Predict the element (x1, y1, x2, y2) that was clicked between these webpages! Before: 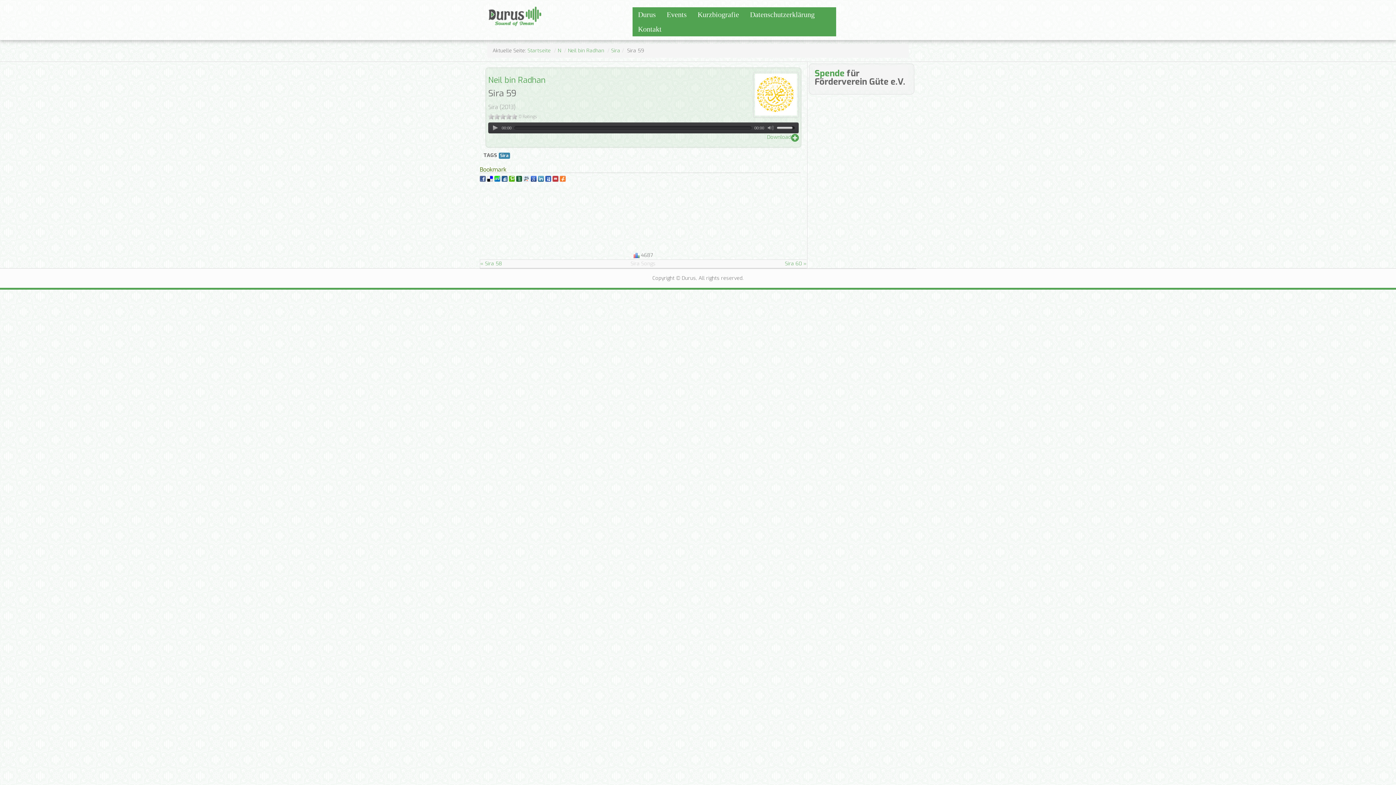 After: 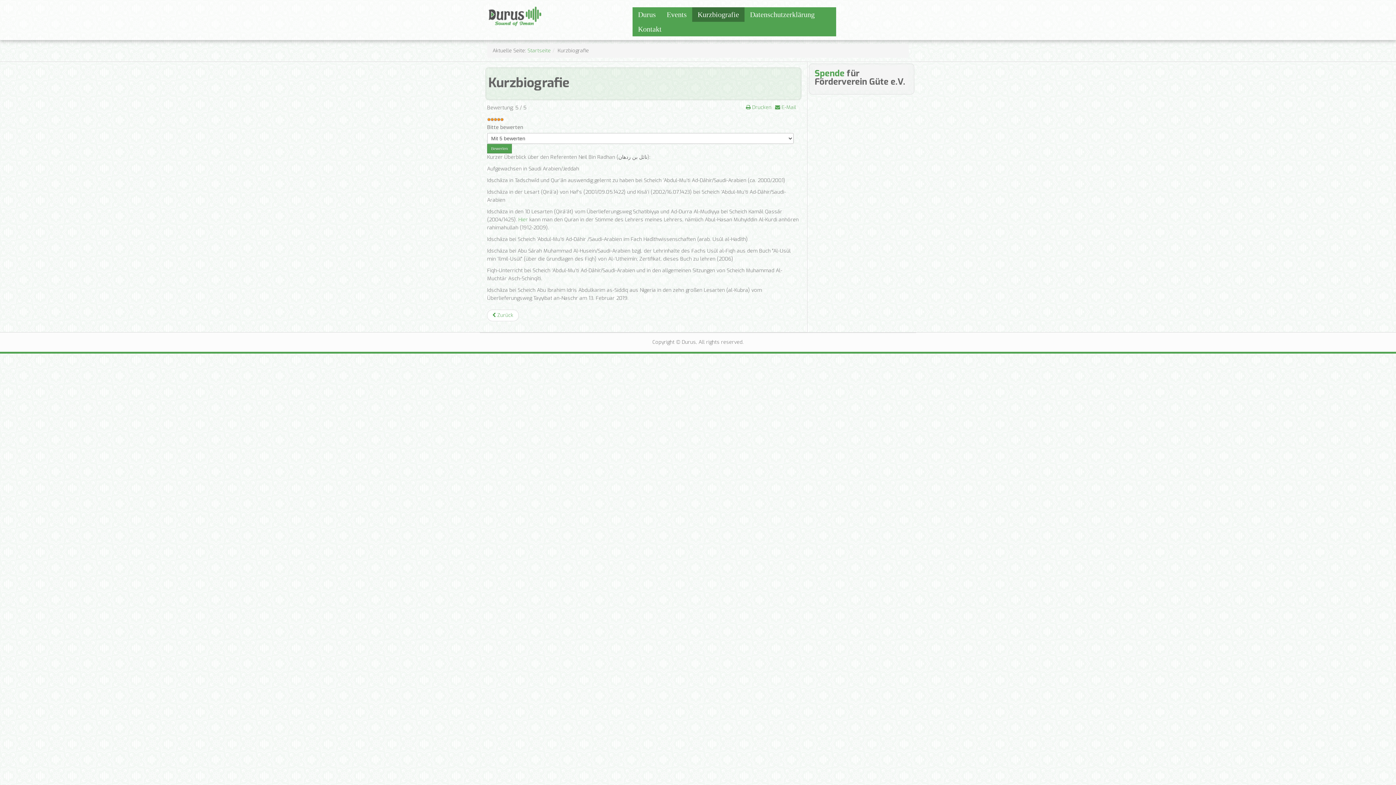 Action: bbox: (692, 7, 744, 21) label: Kurzbiografie